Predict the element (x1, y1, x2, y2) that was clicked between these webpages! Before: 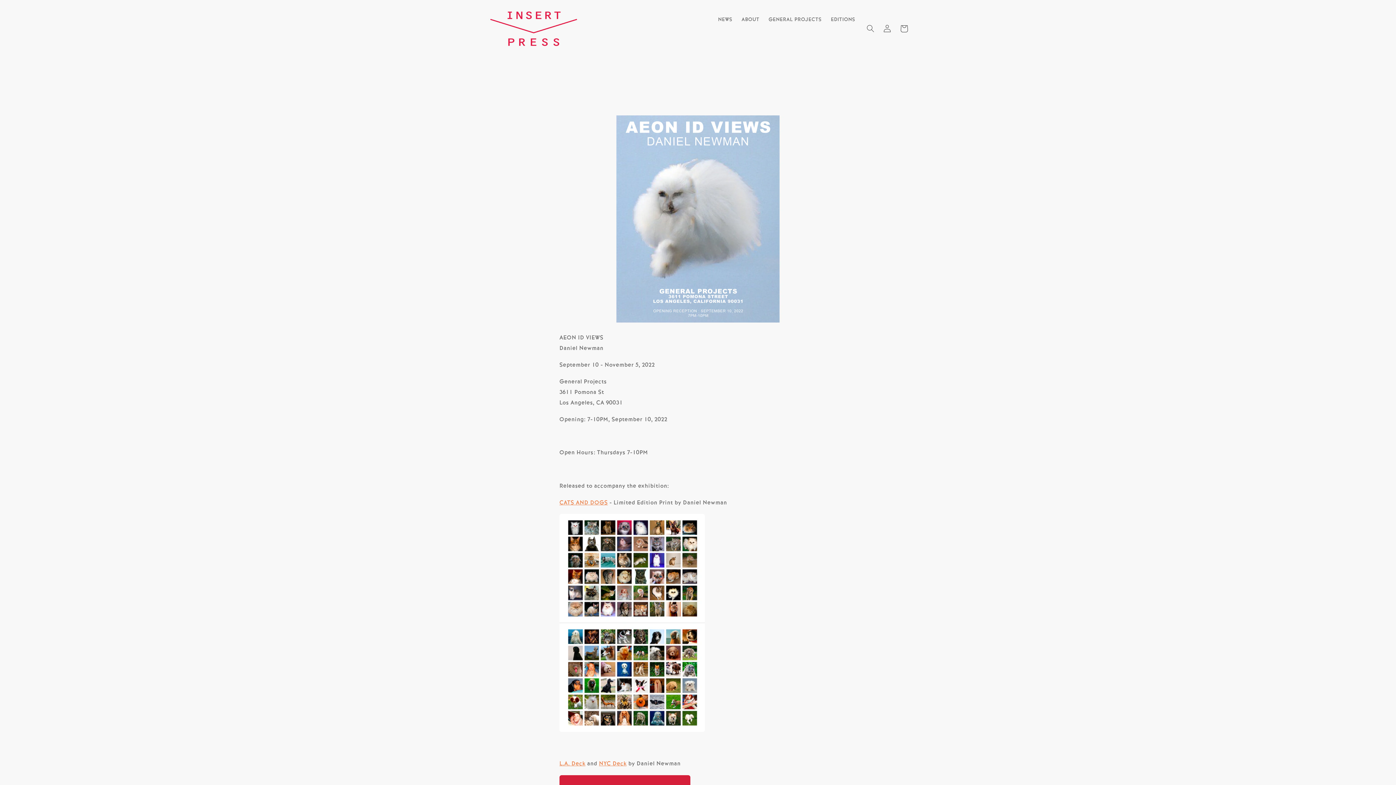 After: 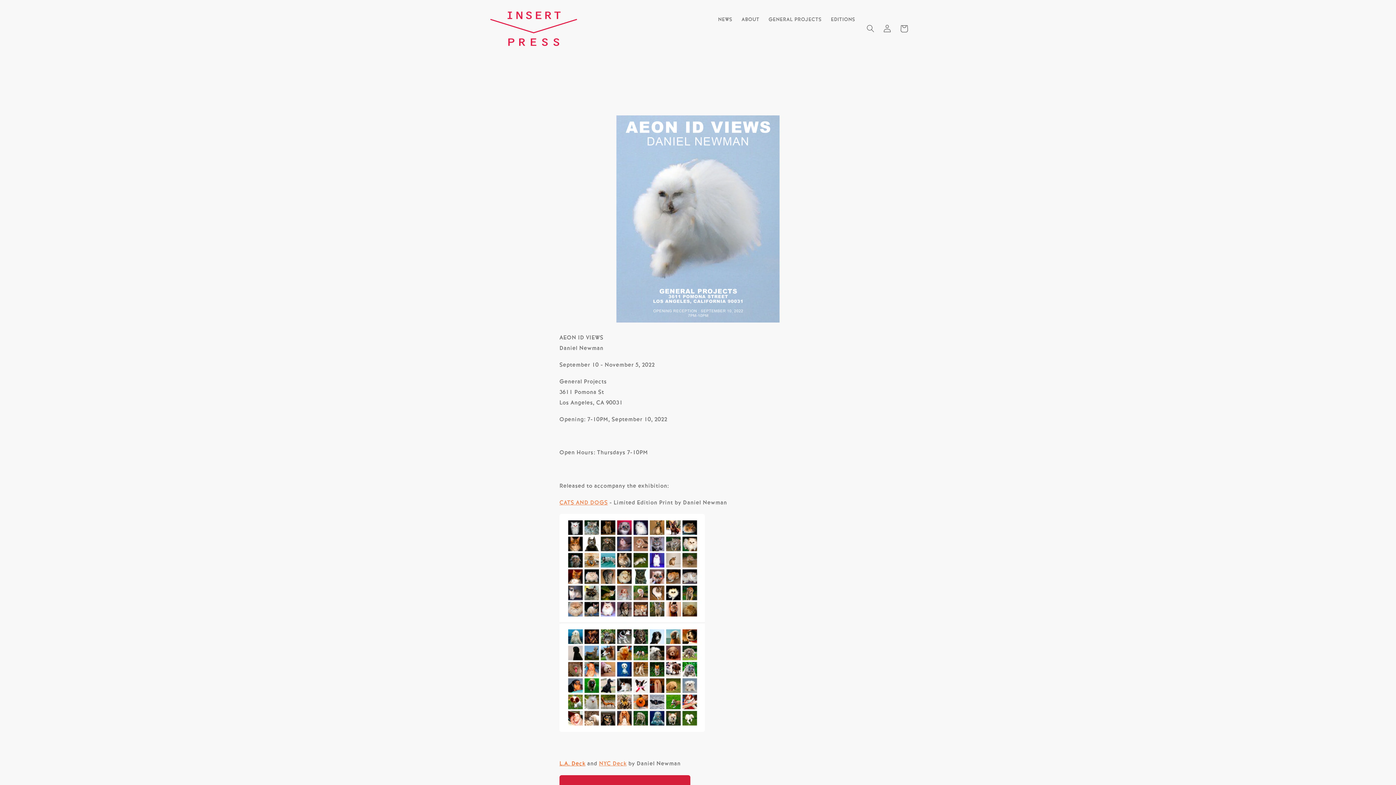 Action: bbox: (559, 760, 585, 767) label: L.A. Deck